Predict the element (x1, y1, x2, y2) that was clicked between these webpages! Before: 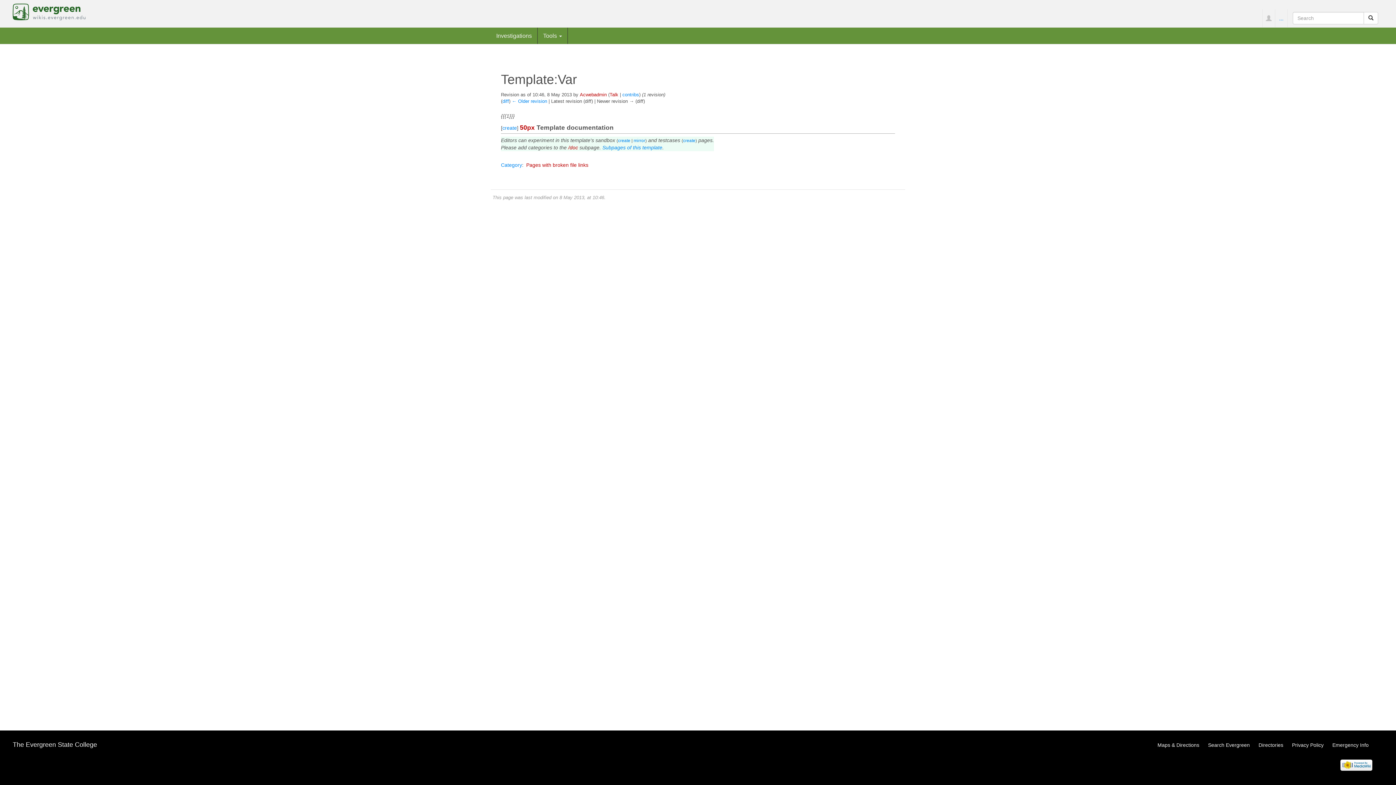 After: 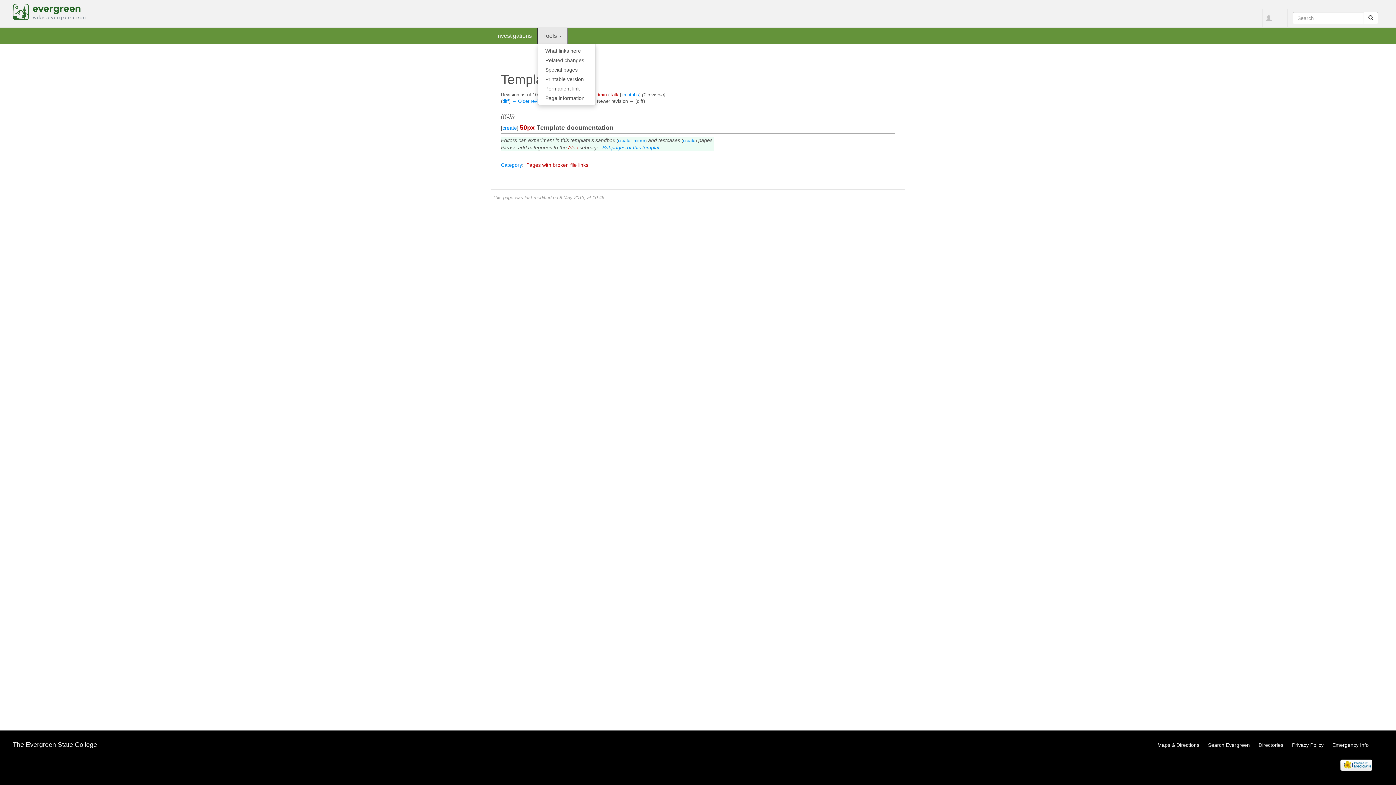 Action: label: Tools  bbox: (537, 27, 567, 44)